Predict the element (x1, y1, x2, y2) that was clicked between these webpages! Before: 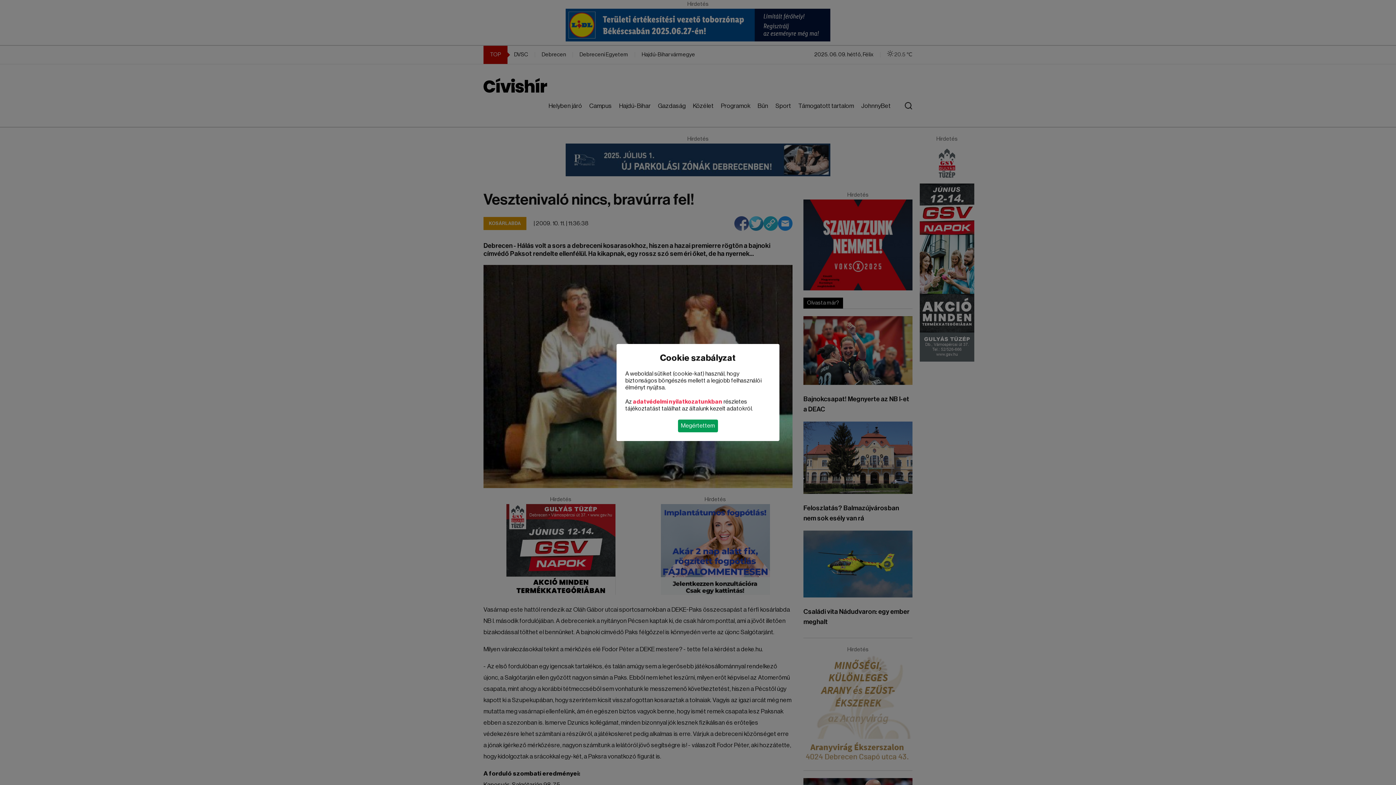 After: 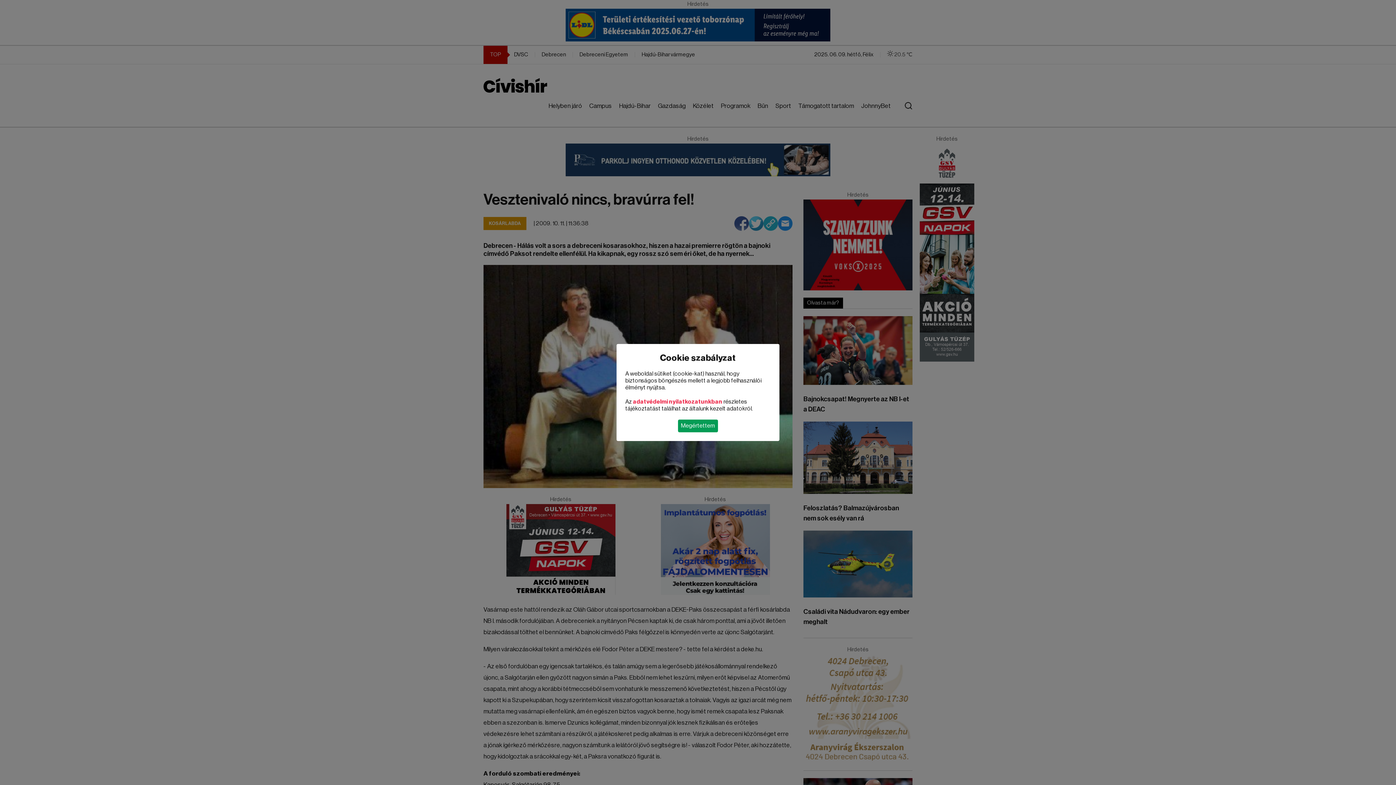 Action: bbox: (633, 399, 722, 404) label: adatvédelmi nyilatkozatunkban